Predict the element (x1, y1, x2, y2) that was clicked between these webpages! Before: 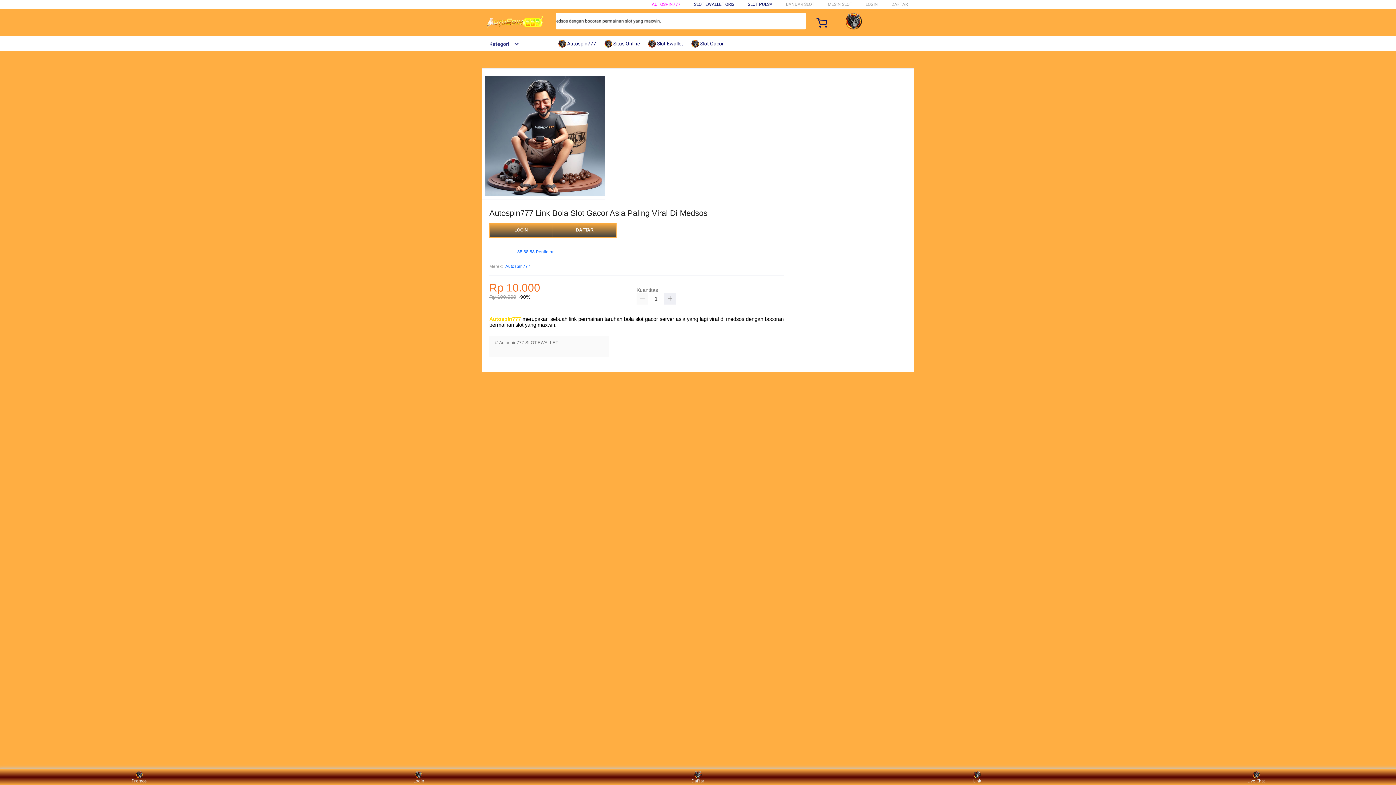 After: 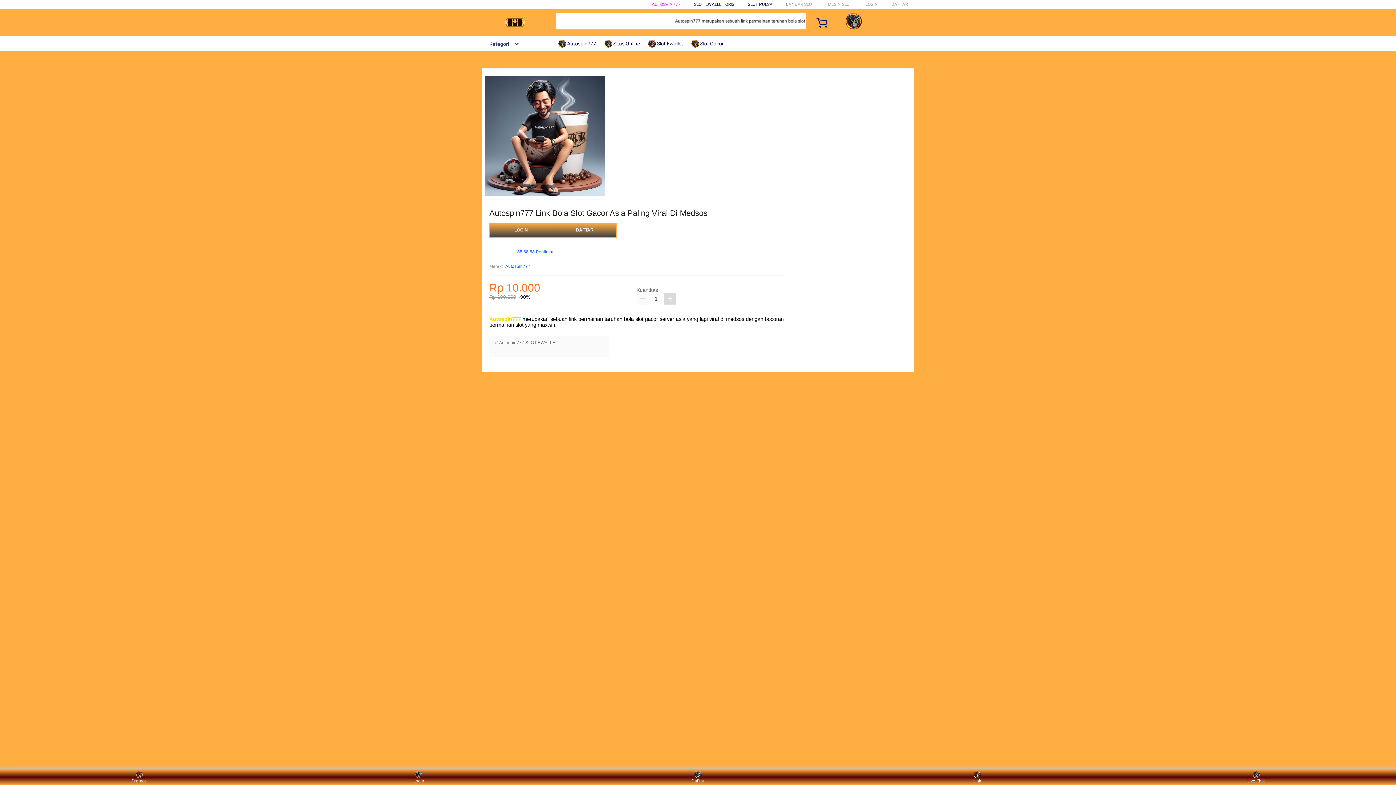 Action: bbox: (664, 293, 676, 304)